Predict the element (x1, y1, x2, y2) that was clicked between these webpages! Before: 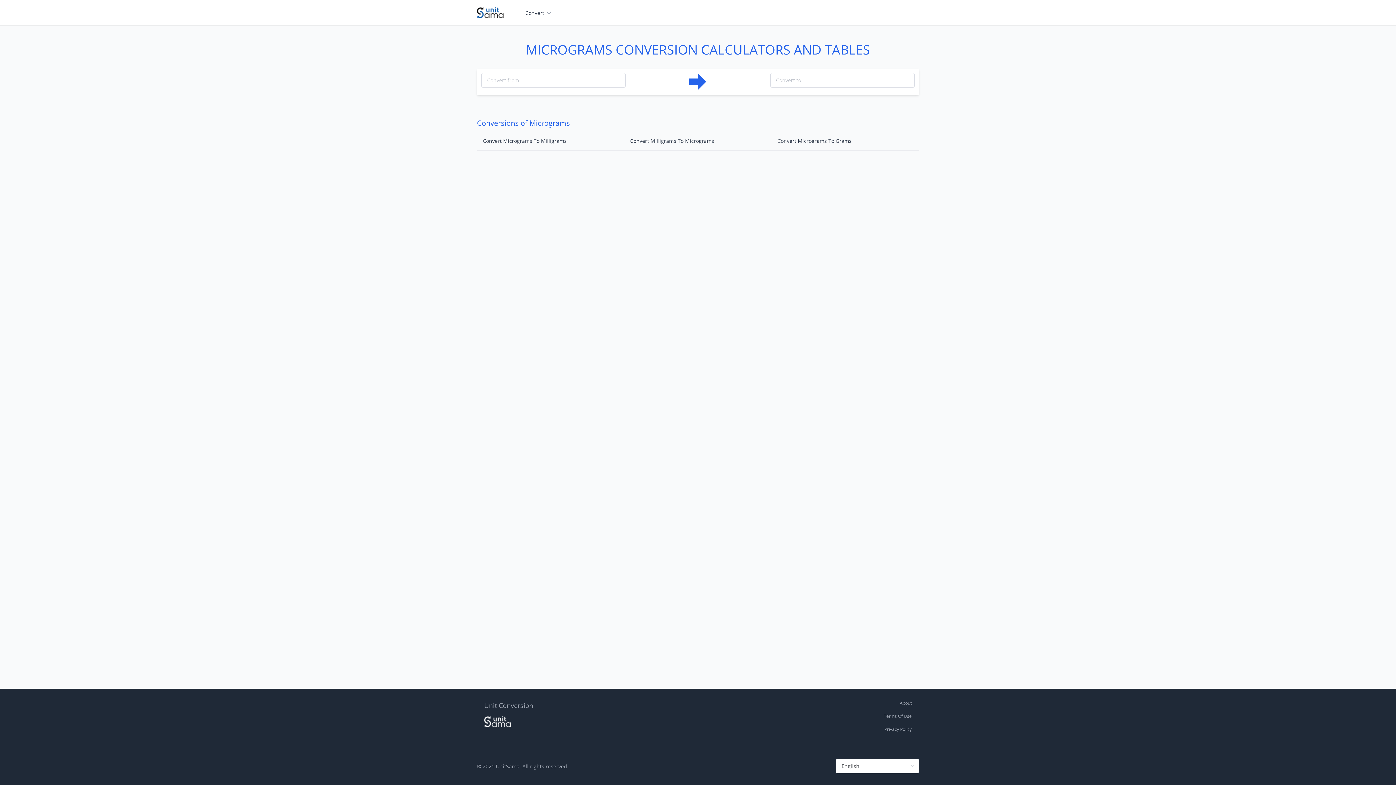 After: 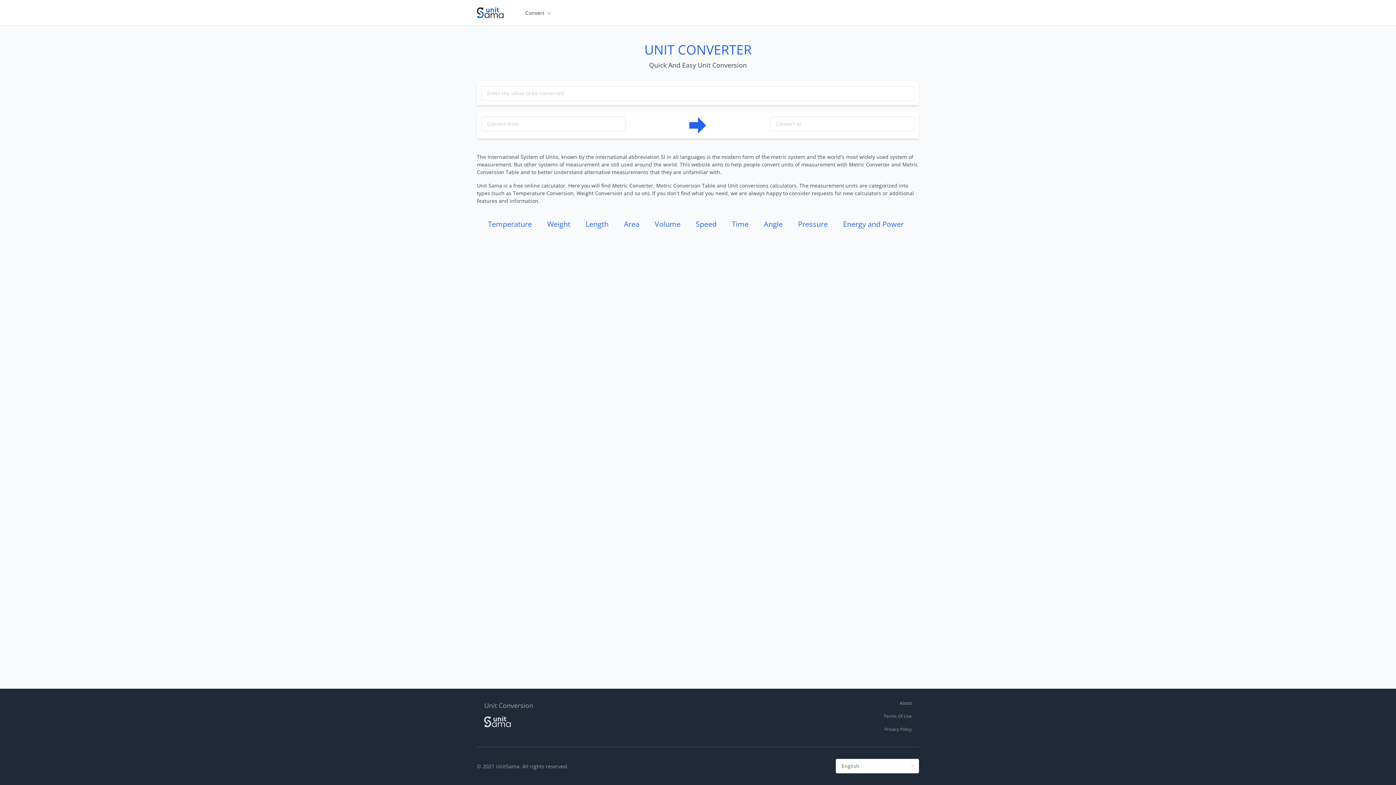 Action: bbox: (477, 7, 503, 18)